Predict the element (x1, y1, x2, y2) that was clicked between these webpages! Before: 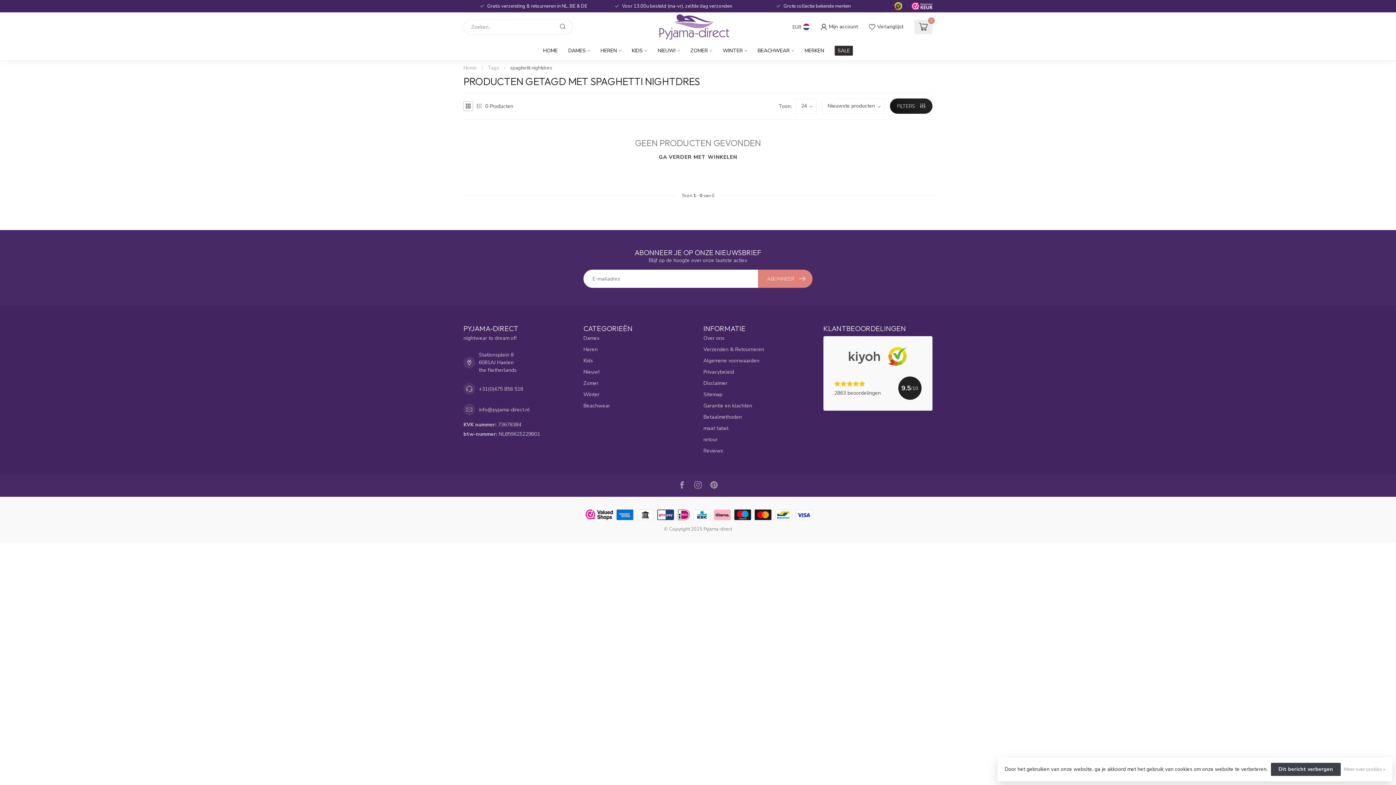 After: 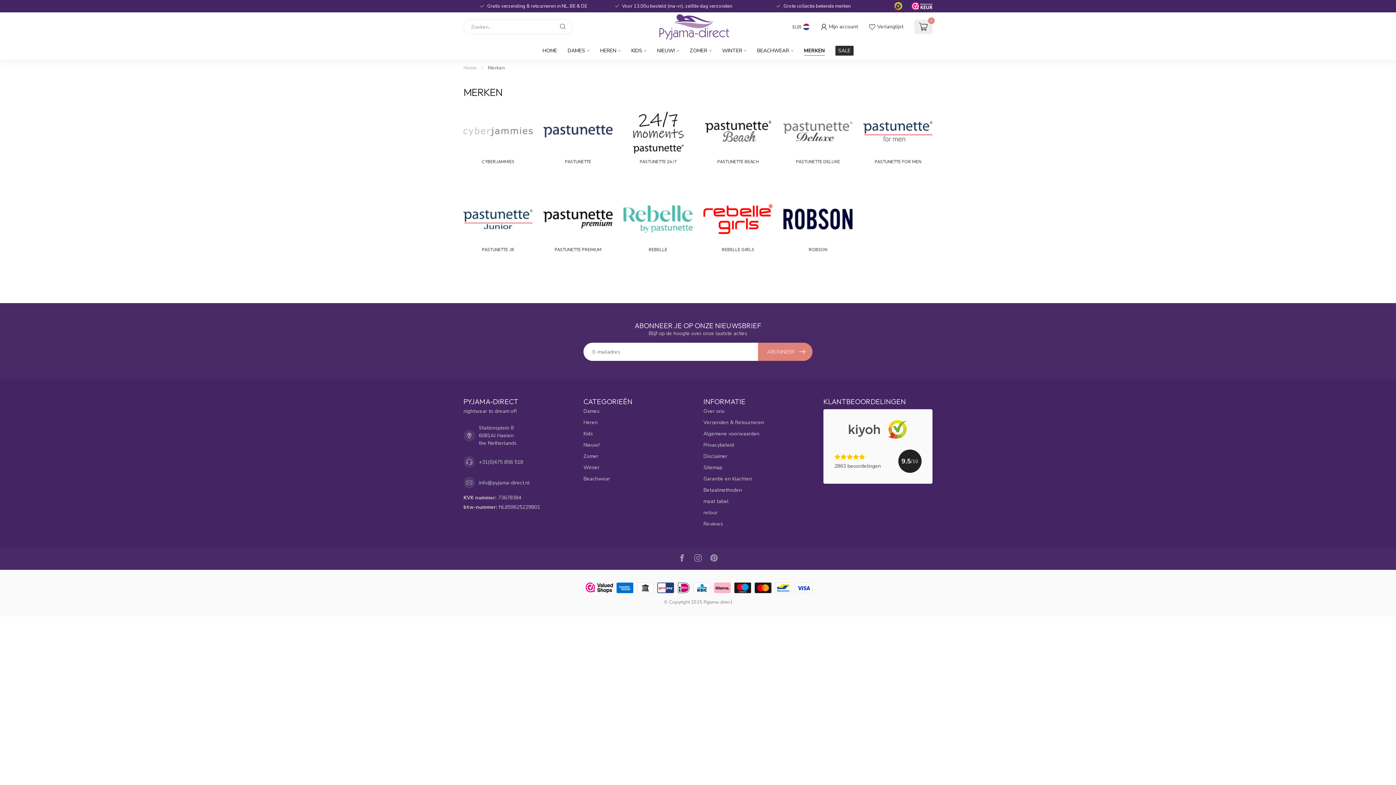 Action: label: MERKEN bbox: (804, 41, 824, 60)